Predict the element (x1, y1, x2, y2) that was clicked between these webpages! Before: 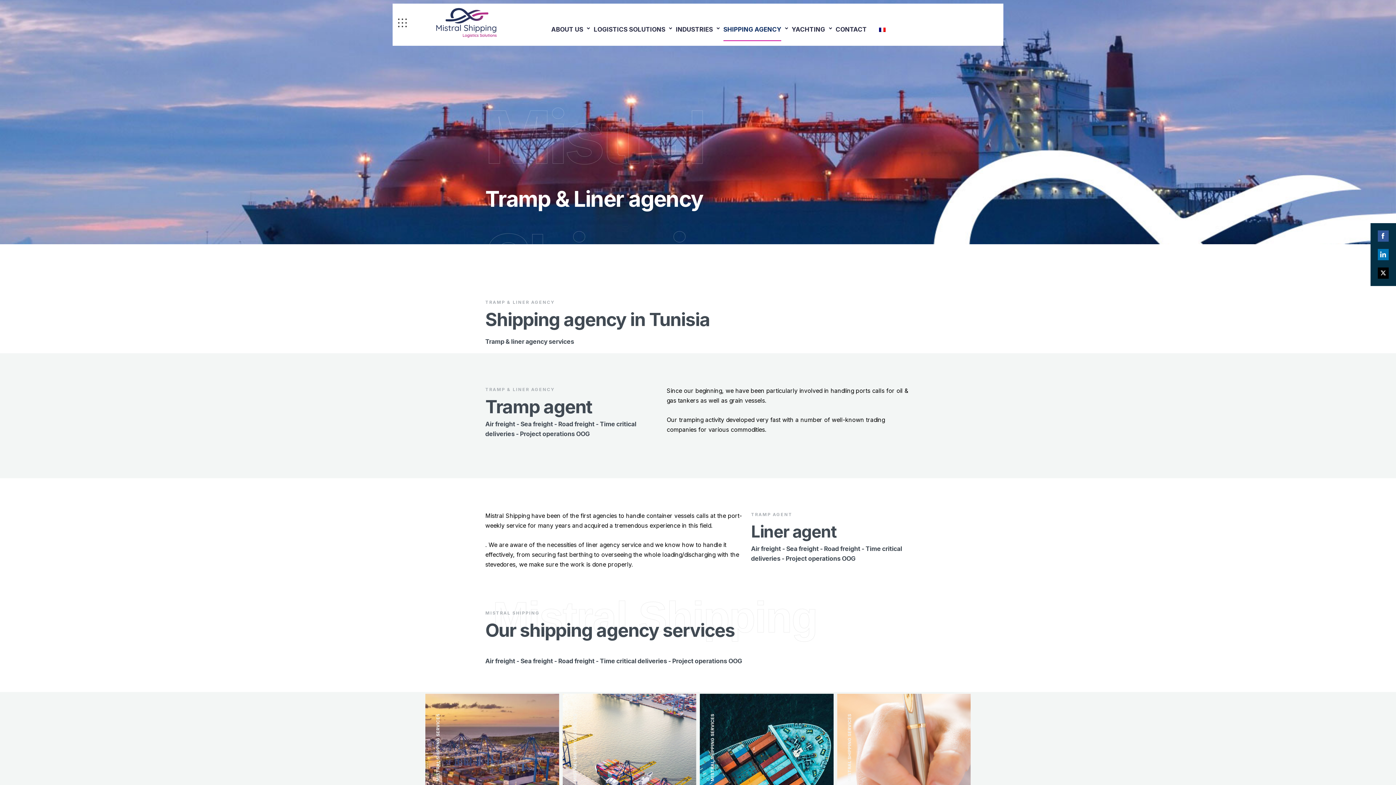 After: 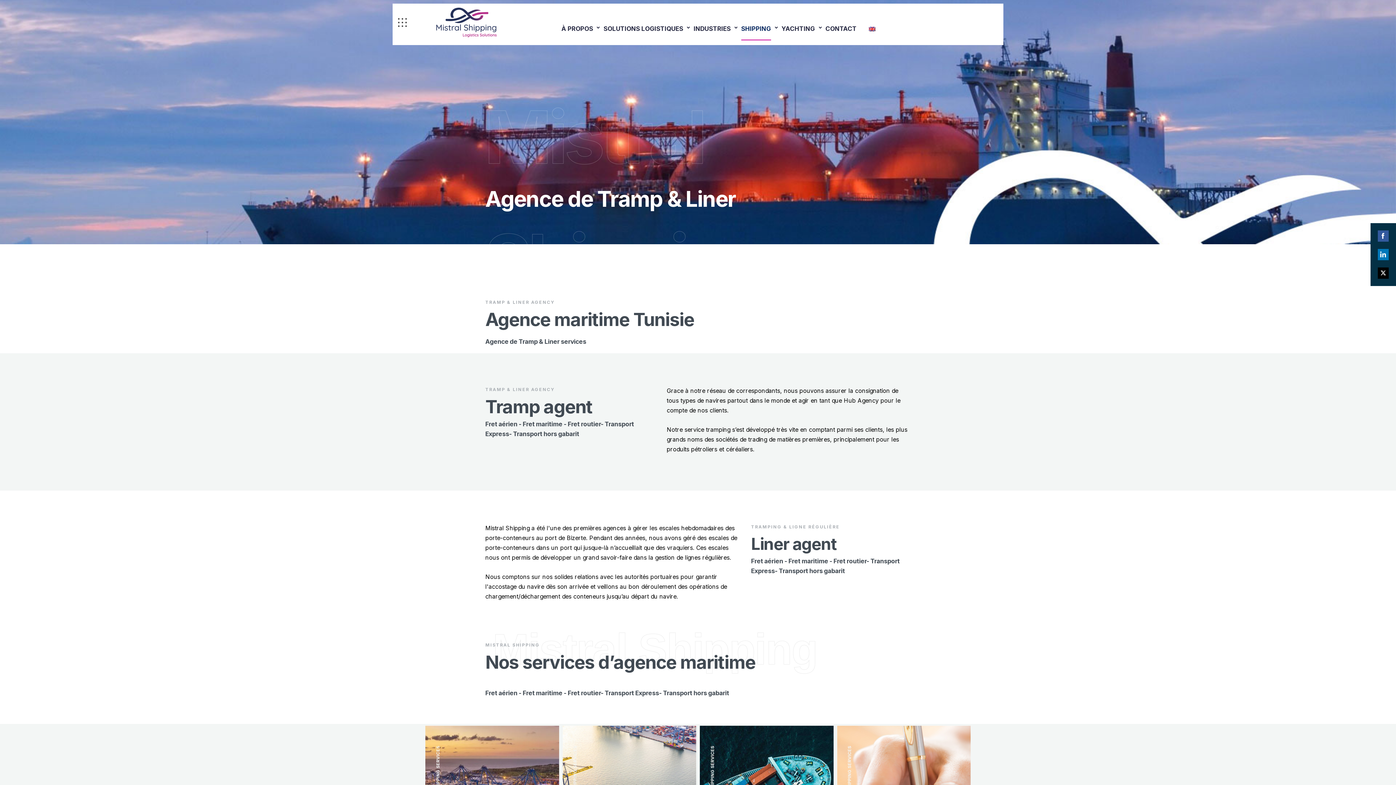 Action: bbox: (877, 24, 887, 34)